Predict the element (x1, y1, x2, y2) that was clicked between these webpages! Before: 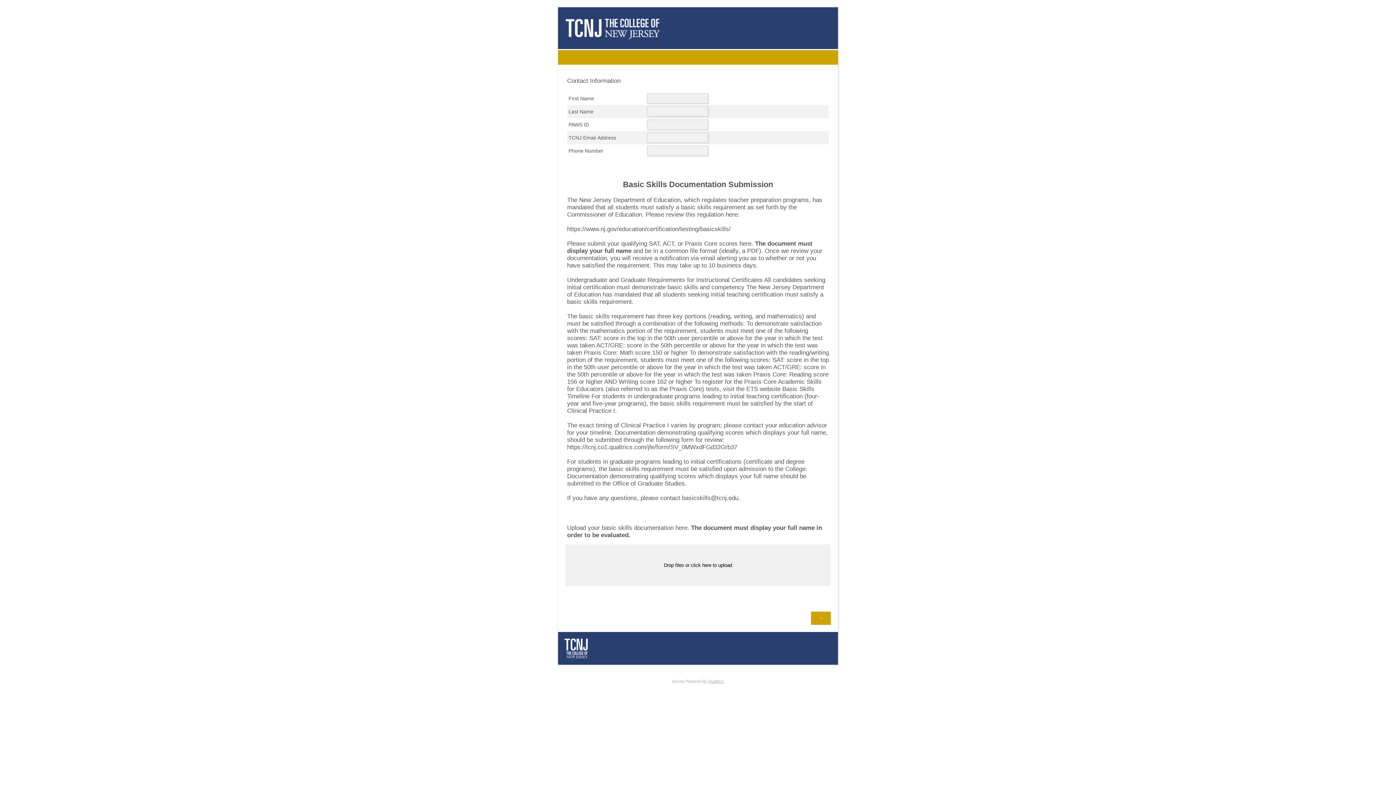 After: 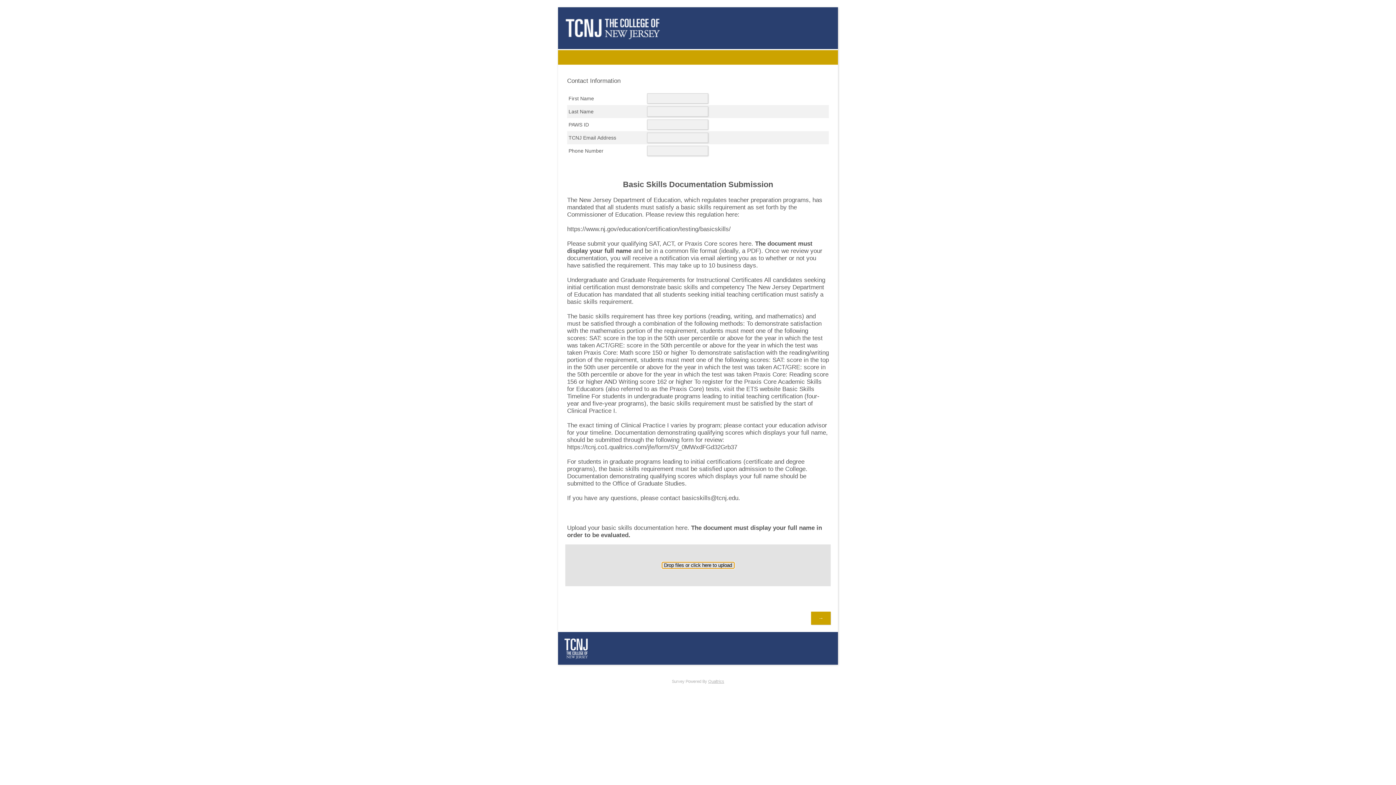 Action: label: Drop files or click here to upload bbox: (662, 562, 734, 568)